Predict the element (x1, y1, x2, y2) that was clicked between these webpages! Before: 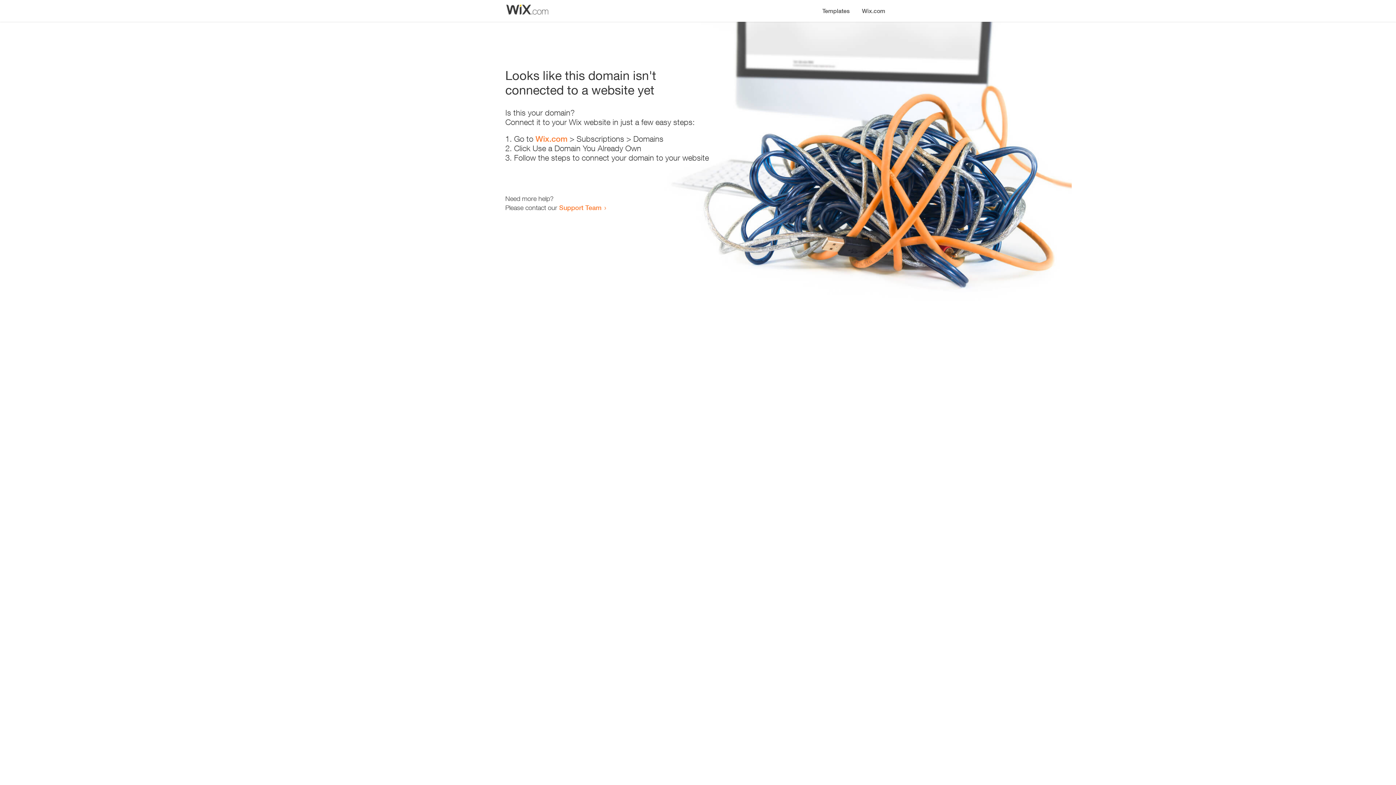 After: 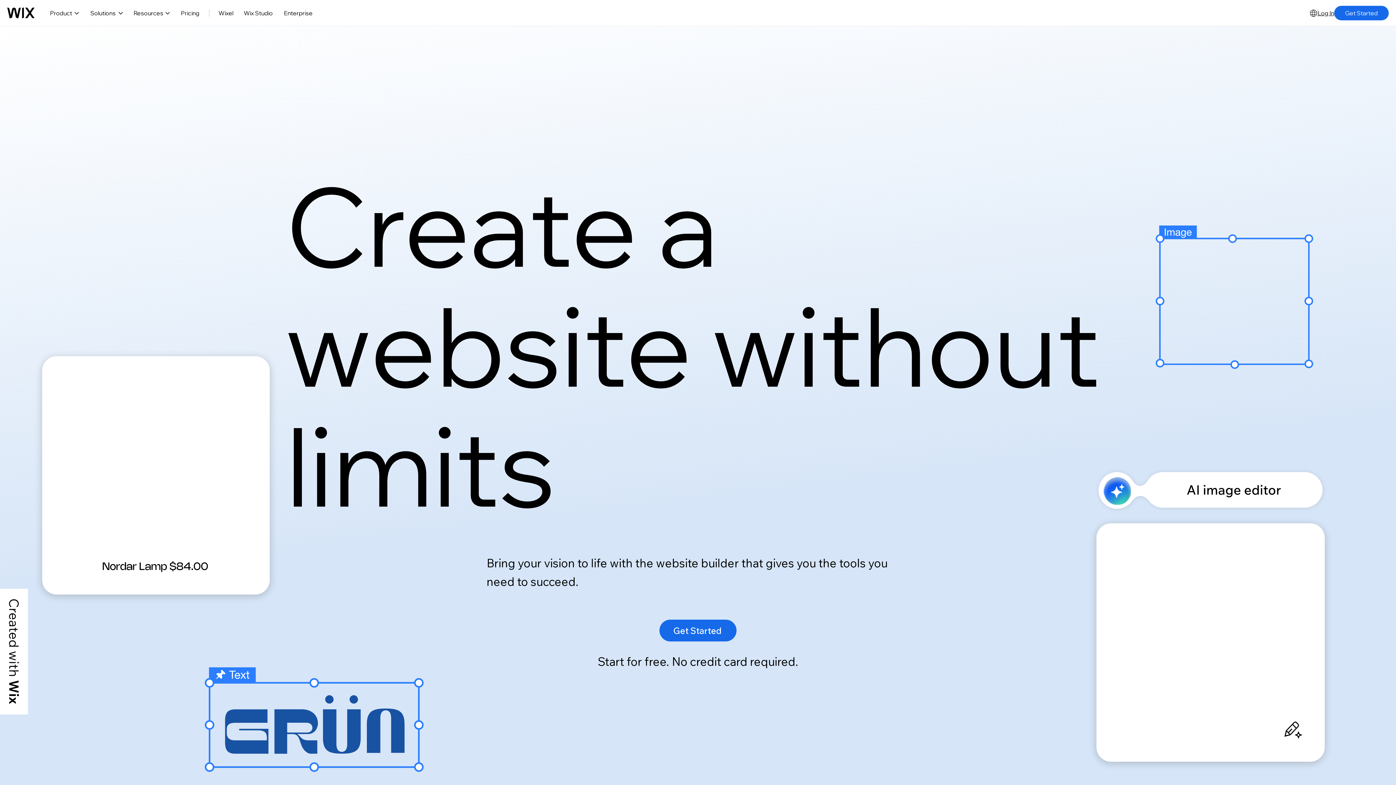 Action: label: Wix.com bbox: (535, 134, 567, 143)